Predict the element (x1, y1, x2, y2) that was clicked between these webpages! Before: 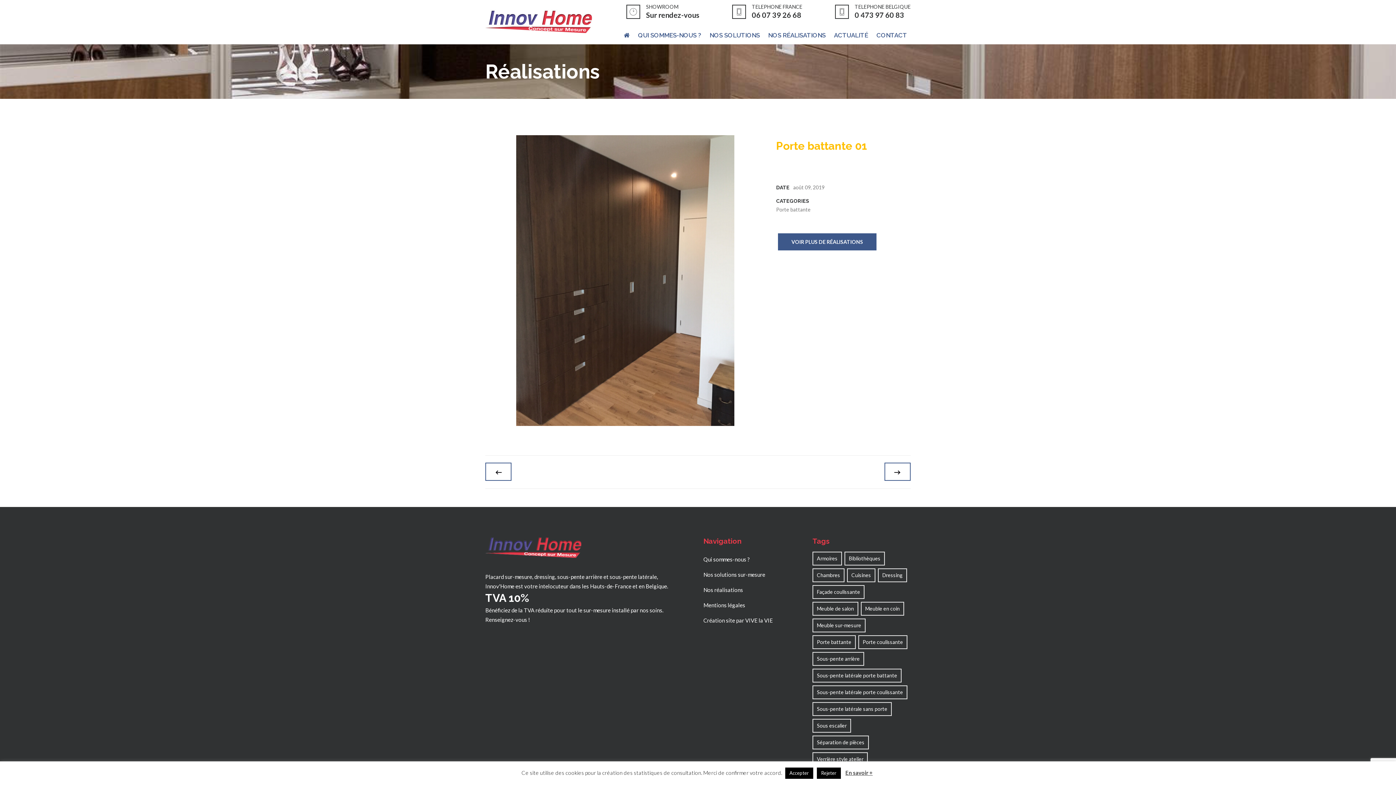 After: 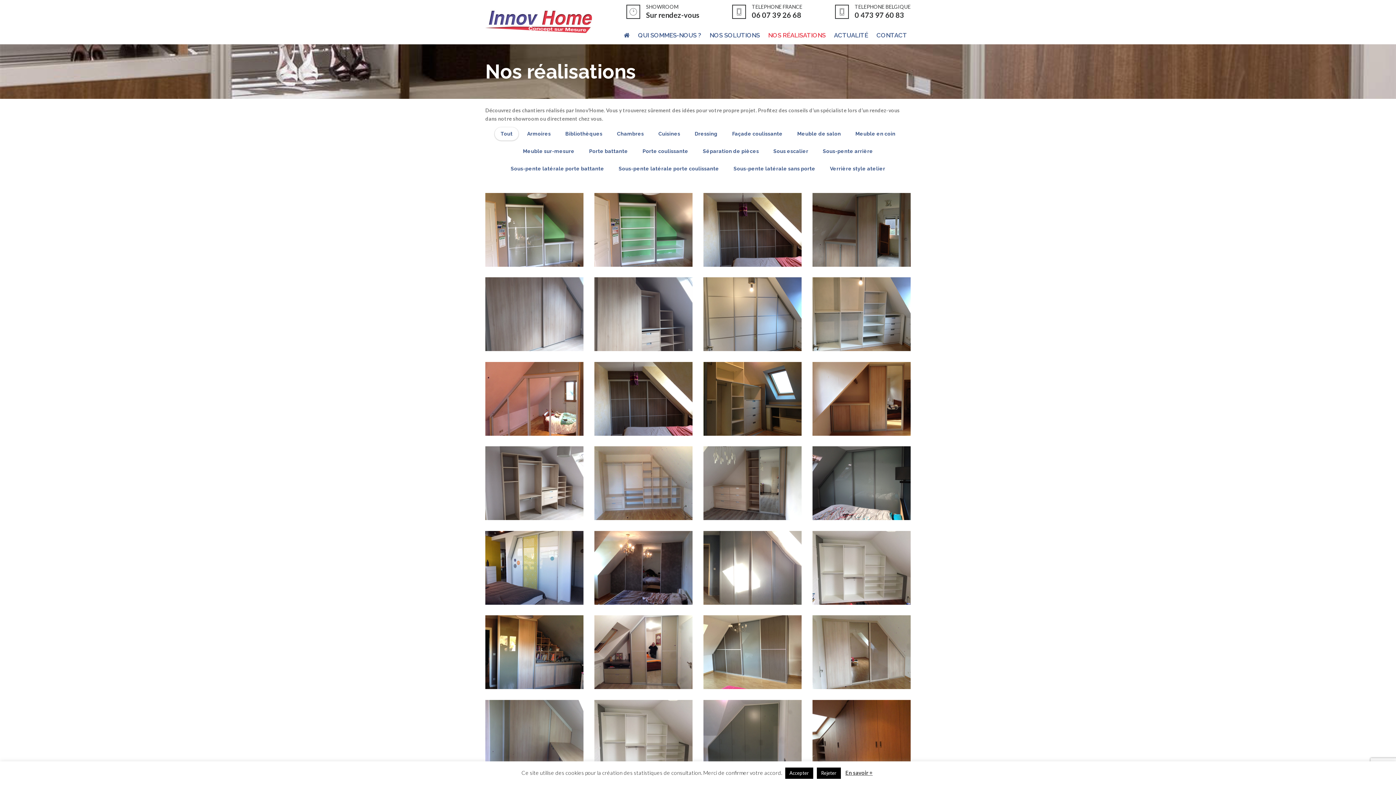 Action: bbox: (764, 25, 829, 44) label: NOS RÉALISATIONS